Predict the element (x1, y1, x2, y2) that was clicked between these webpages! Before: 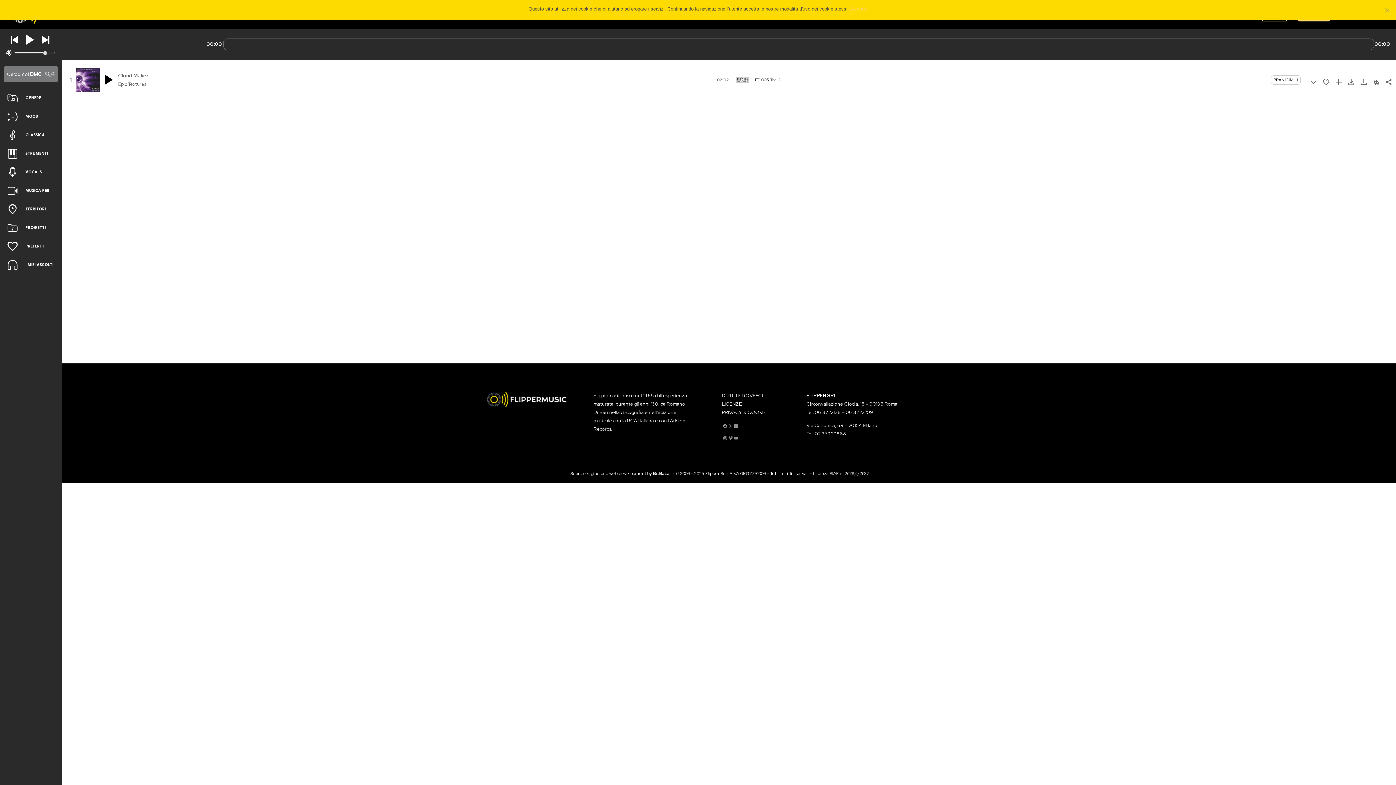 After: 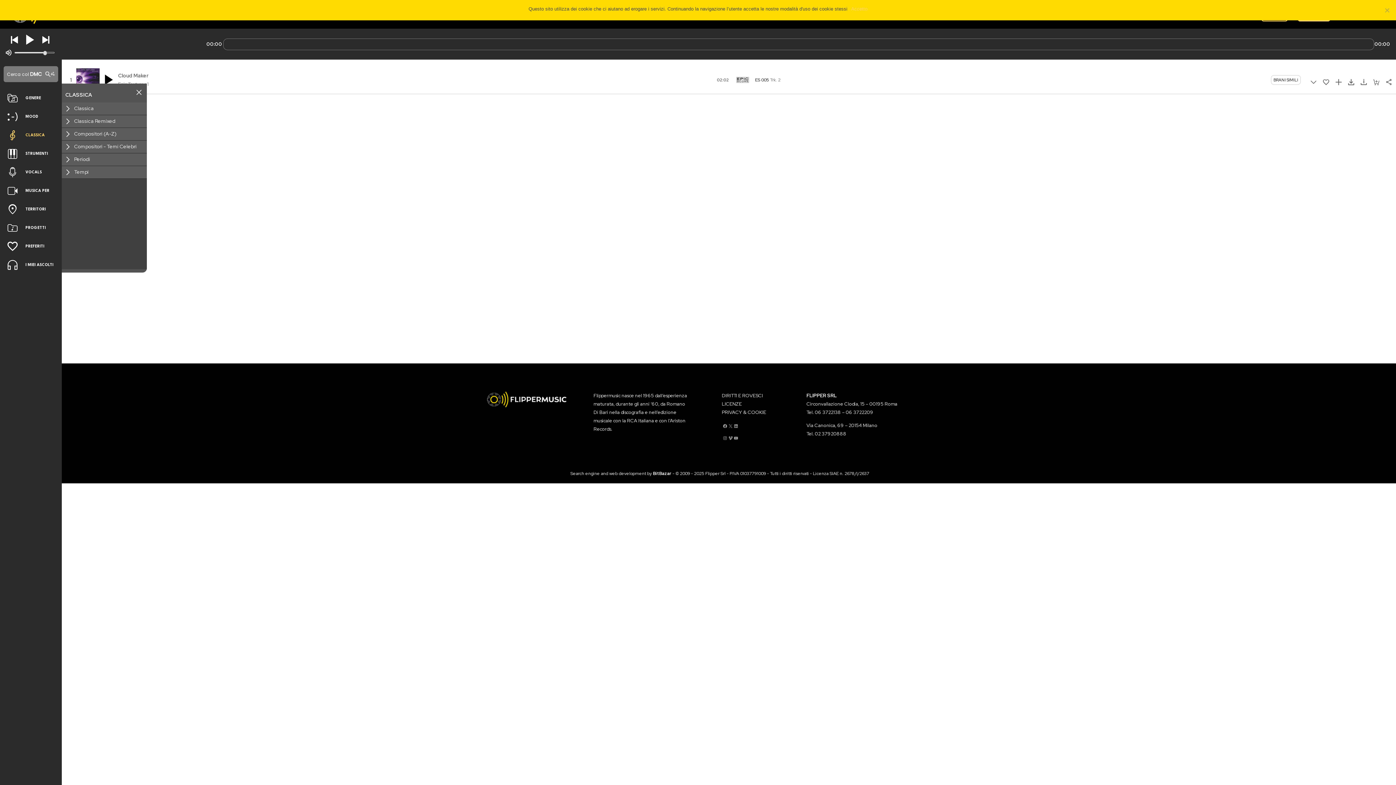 Action: bbox: (5, 130, 61, 140) label: CLASSICA